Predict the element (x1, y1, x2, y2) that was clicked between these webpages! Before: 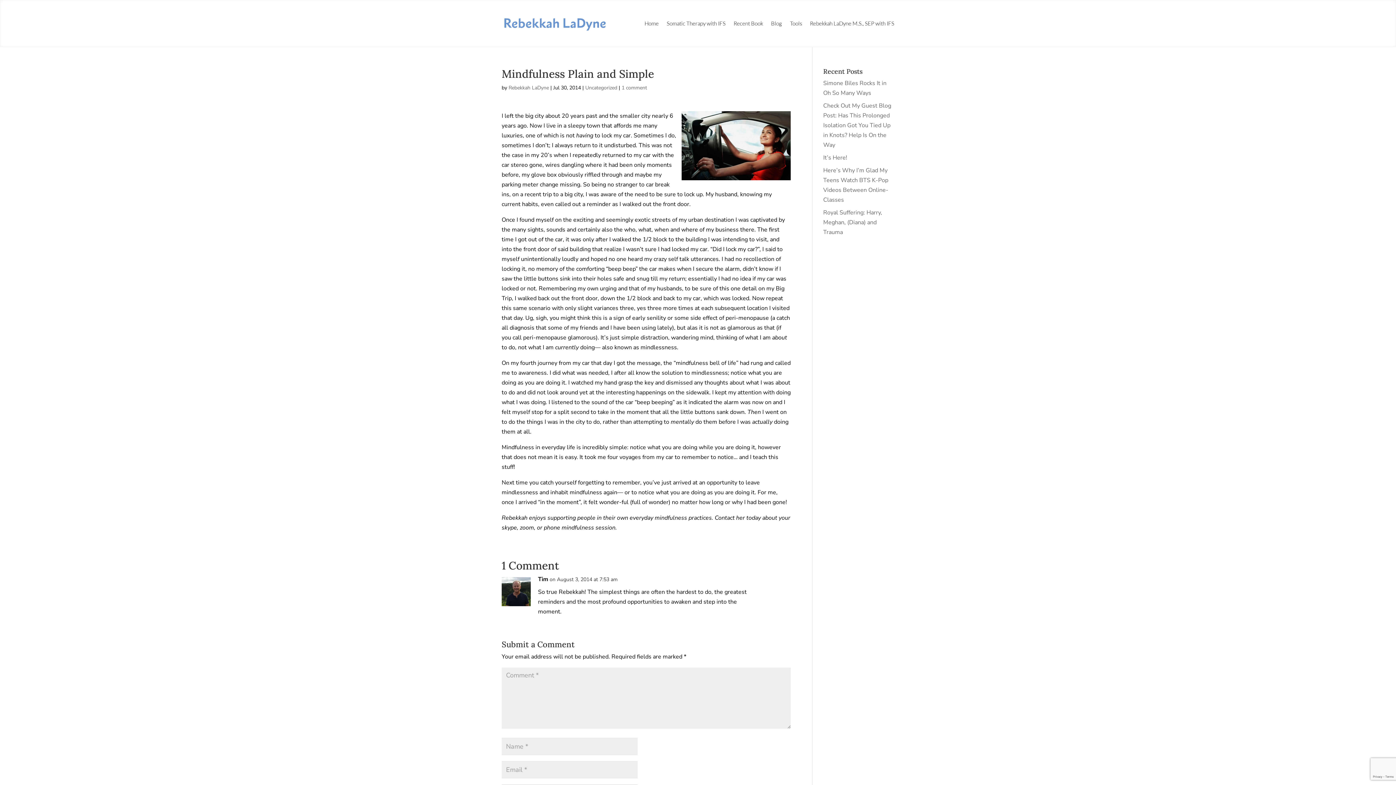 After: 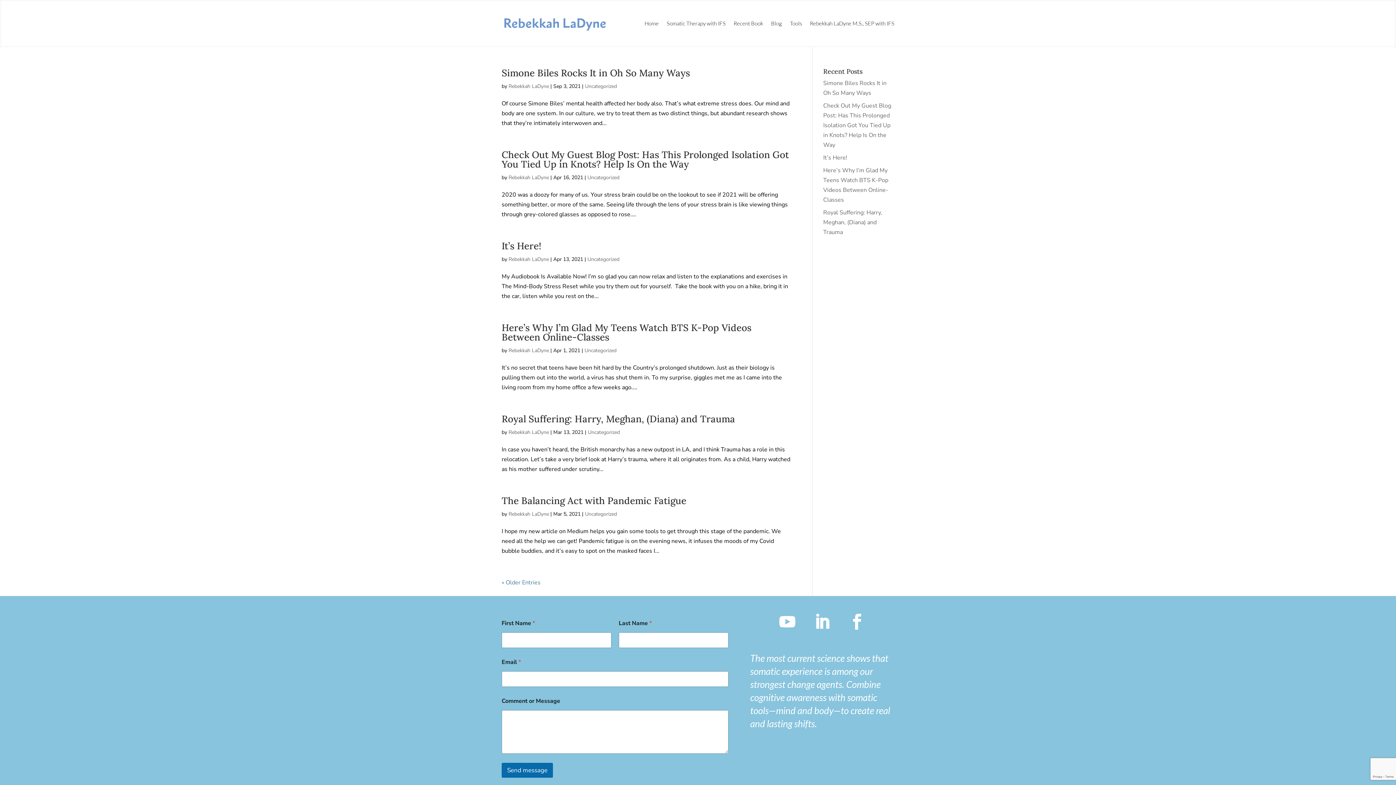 Action: label: Uncategorized bbox: (585, 84, 617, 91)